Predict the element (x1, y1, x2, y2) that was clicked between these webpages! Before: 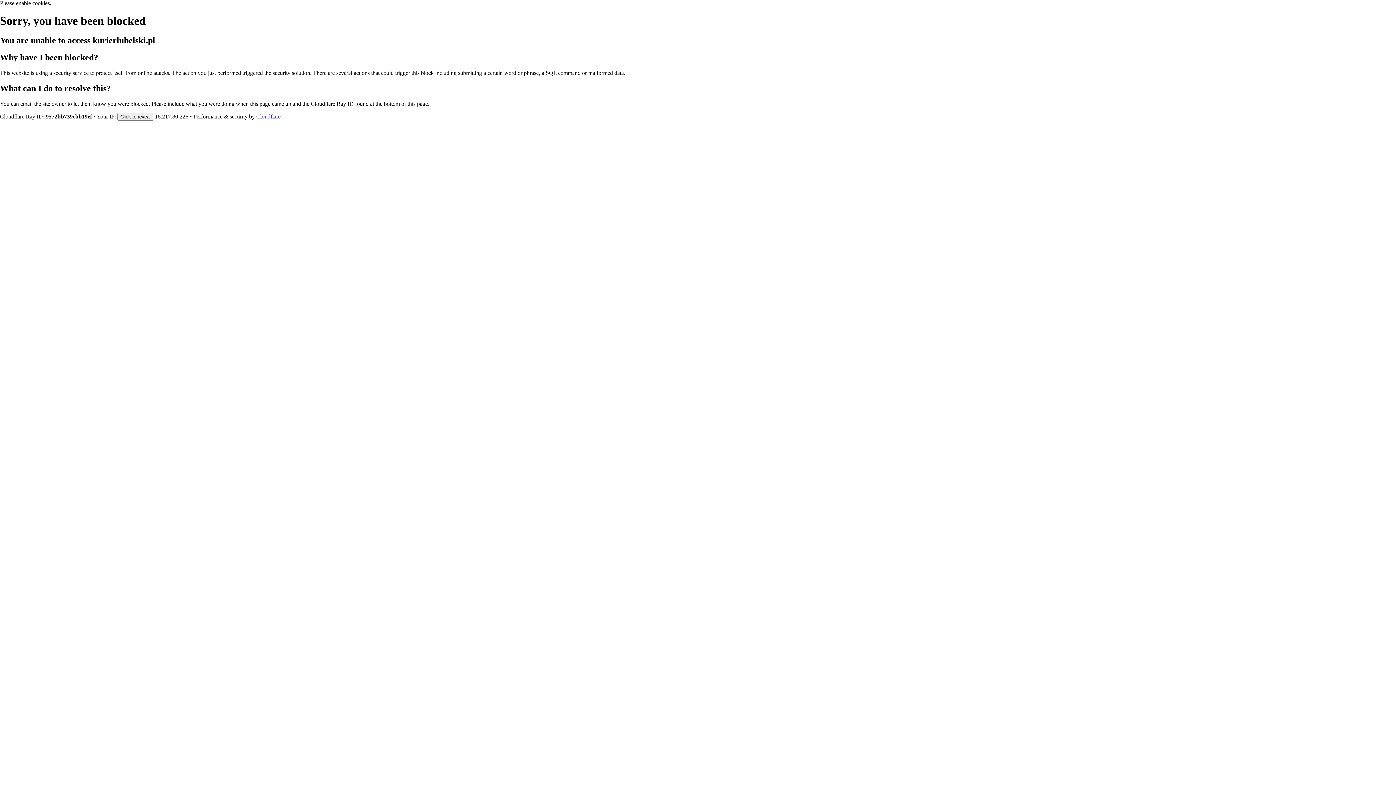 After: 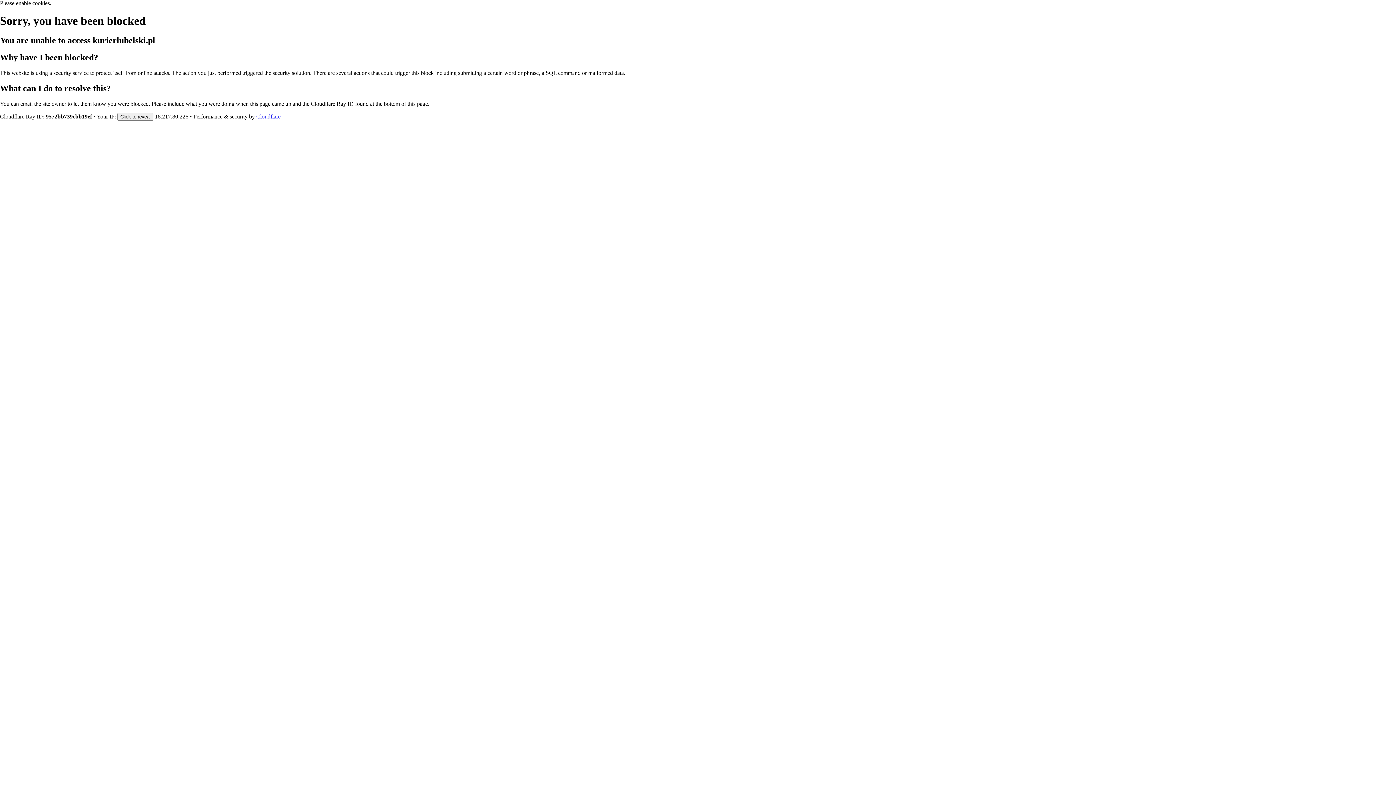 Action: bbox: (256, 113, 280, 119) label: Cloudflare